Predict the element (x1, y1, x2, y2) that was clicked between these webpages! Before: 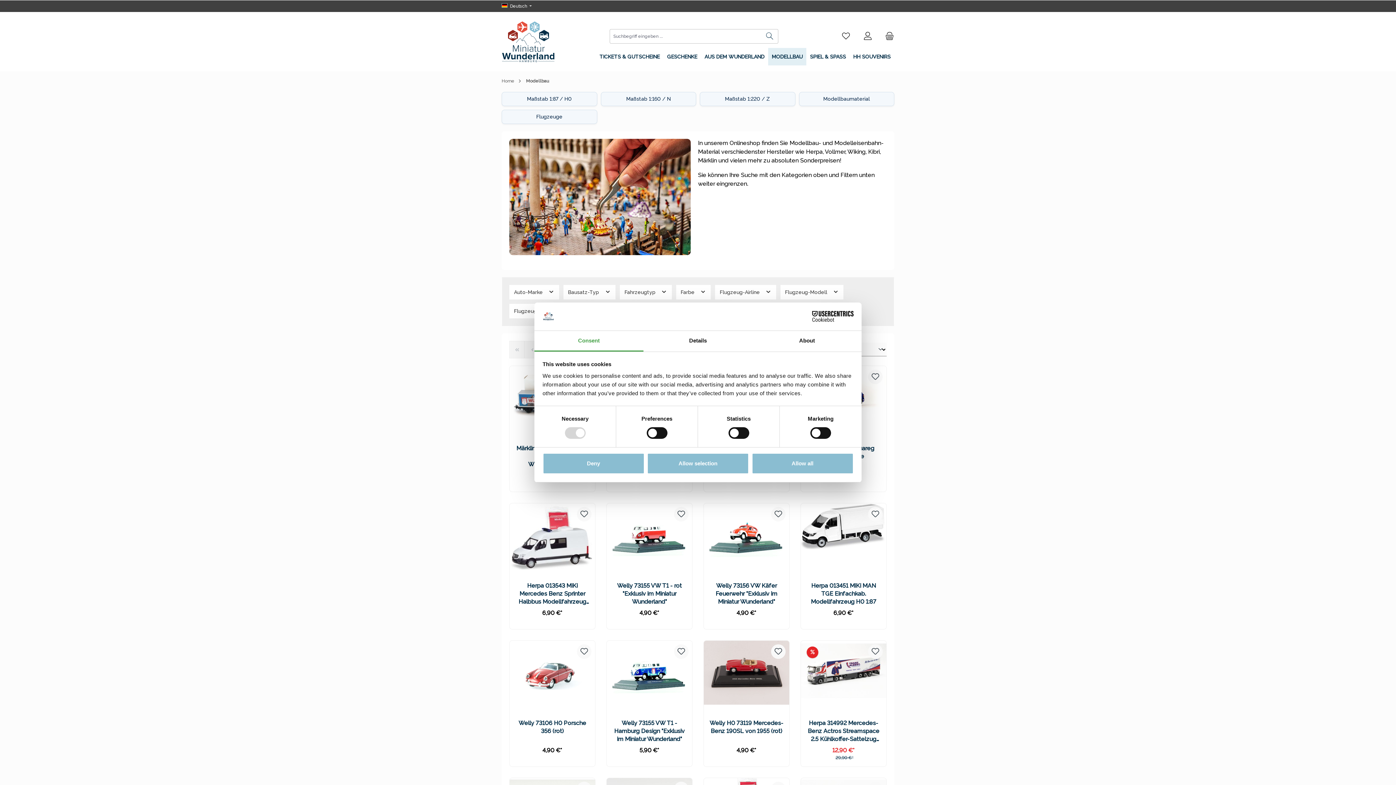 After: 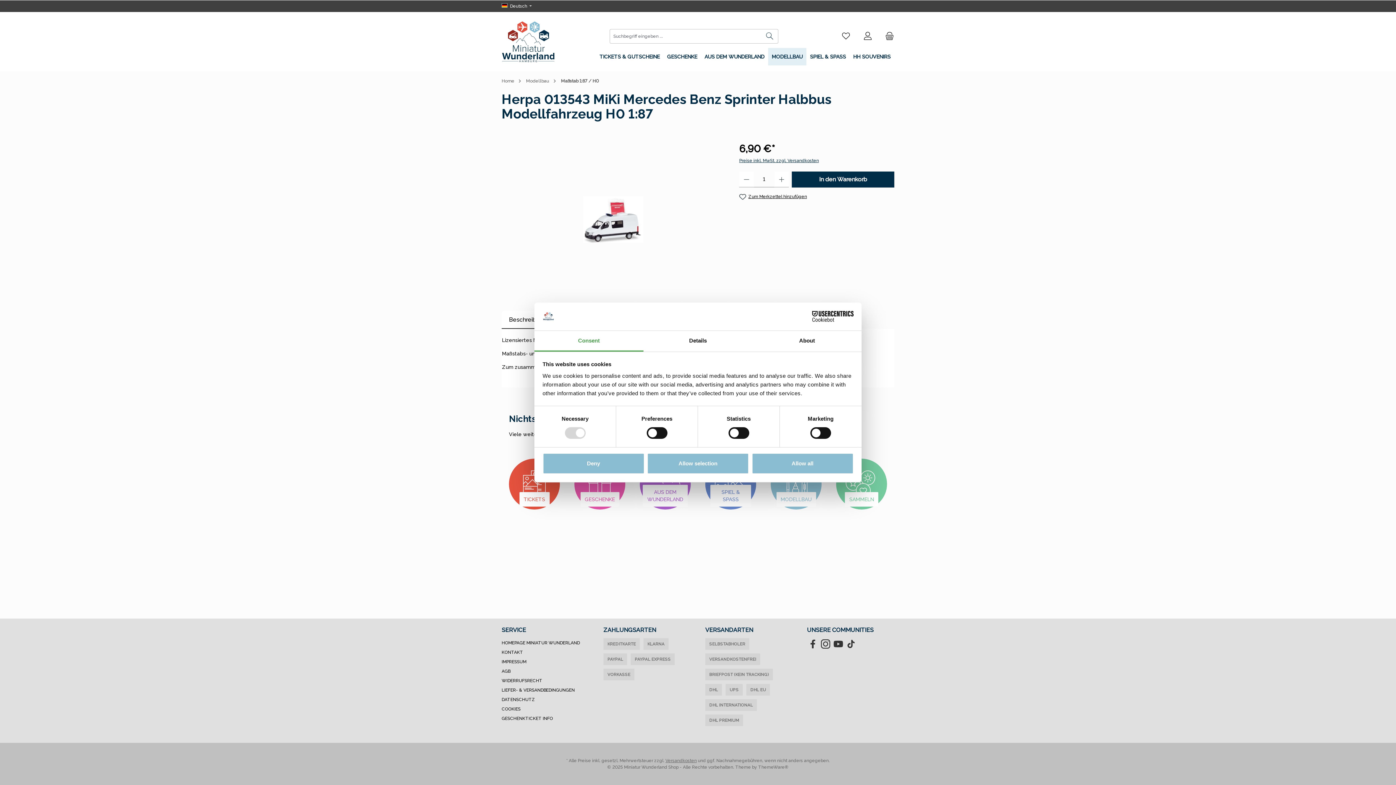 Action: bbox: (515, 582, 589, 606) label: Herpa 013543 MiKi Mercedes Benz Sprinter Halbbus Modellfahrzeug H0 1:87